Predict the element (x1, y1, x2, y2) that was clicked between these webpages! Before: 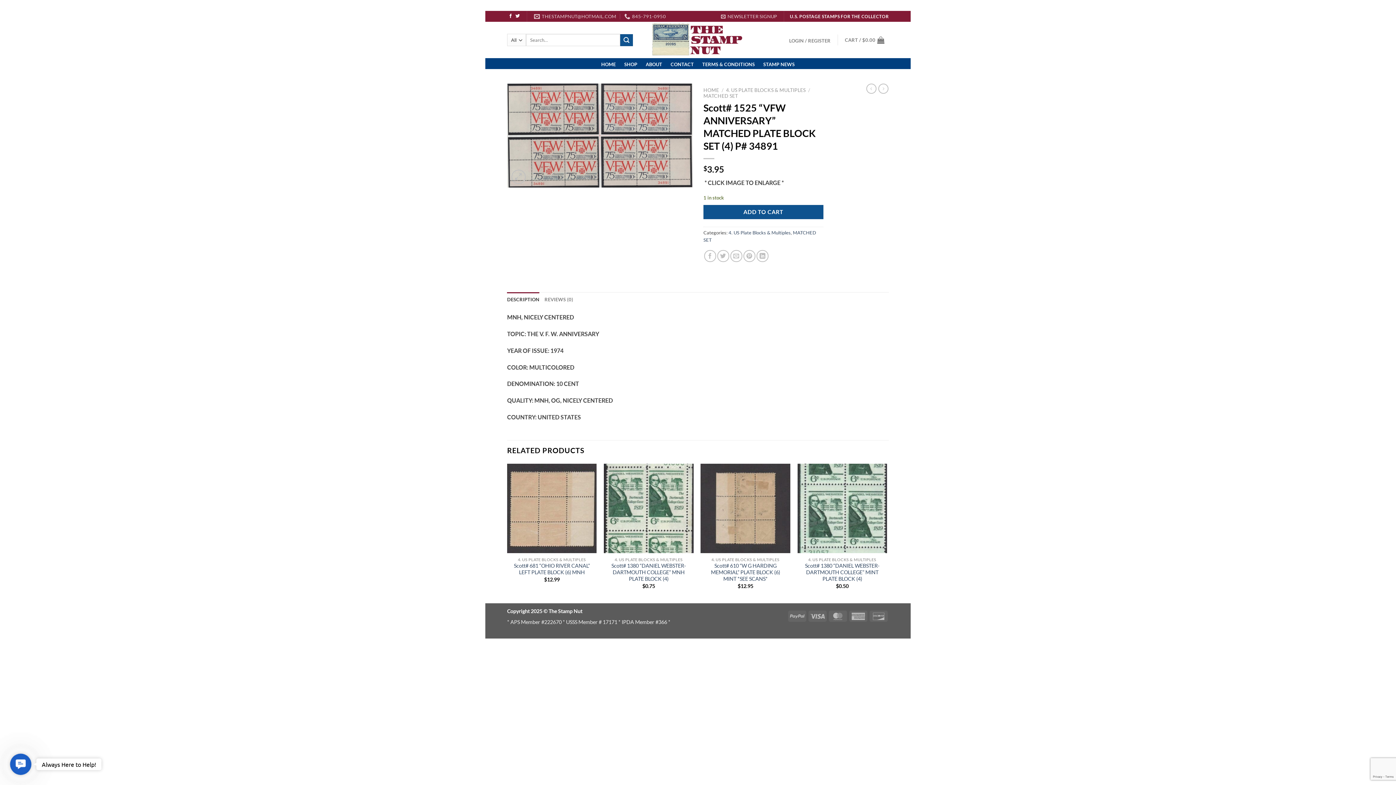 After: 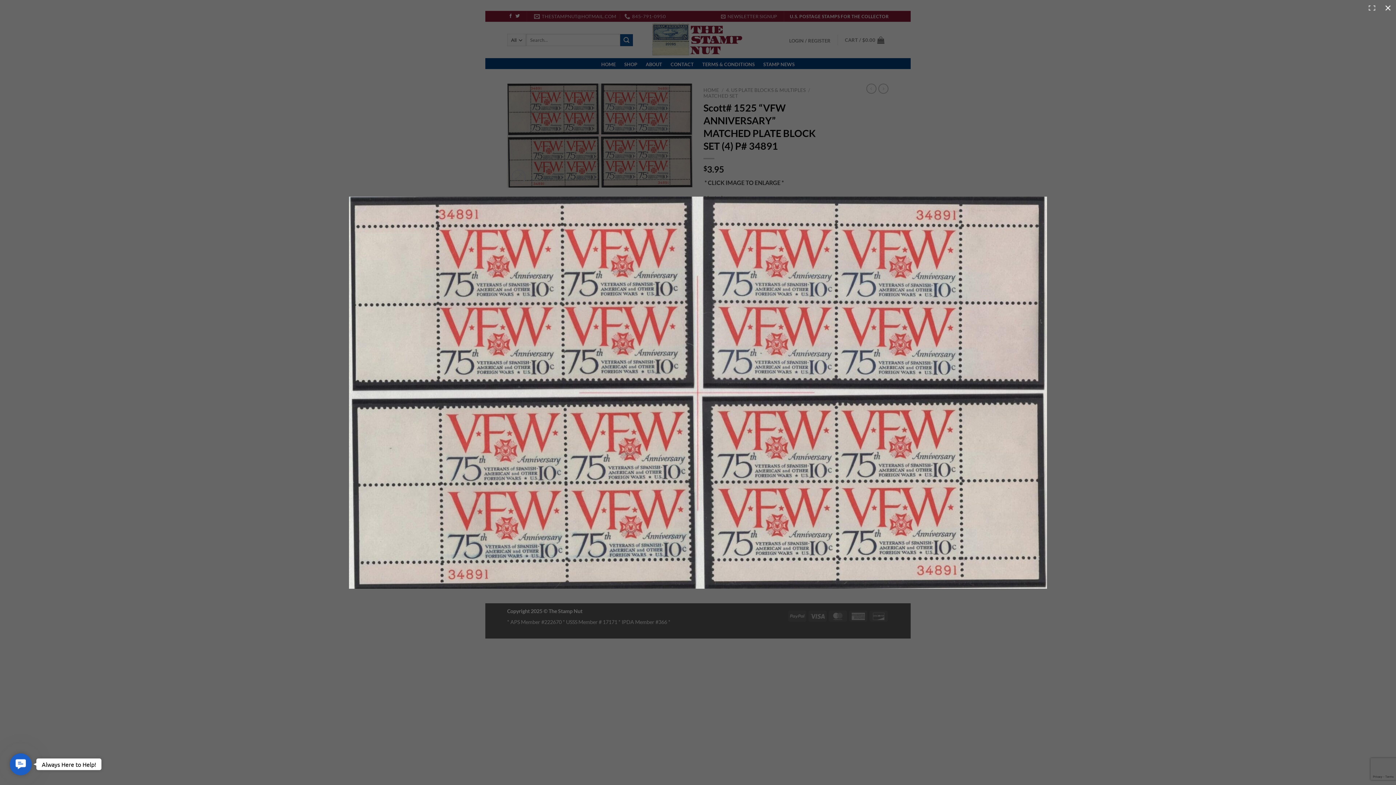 Action: bbox: (507, 131, 692, 138)